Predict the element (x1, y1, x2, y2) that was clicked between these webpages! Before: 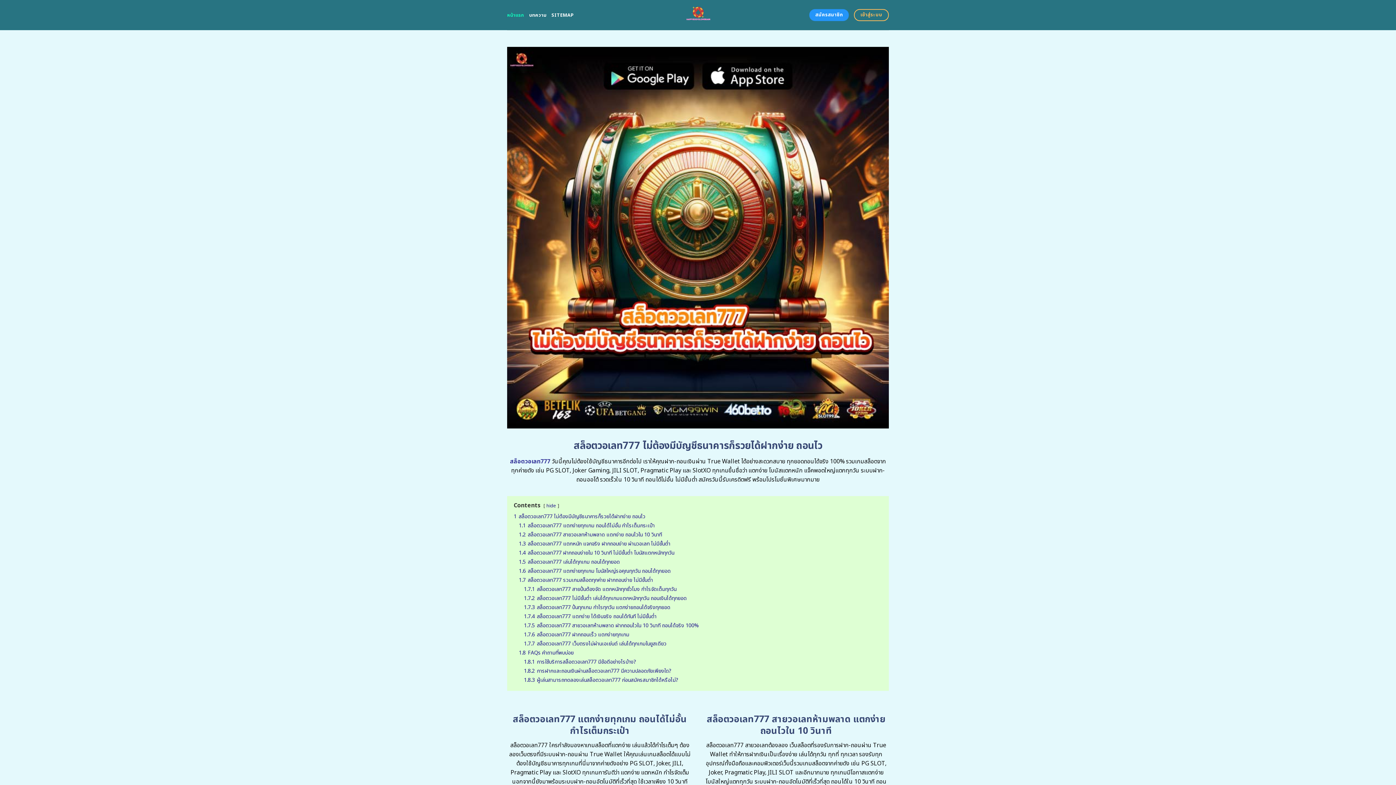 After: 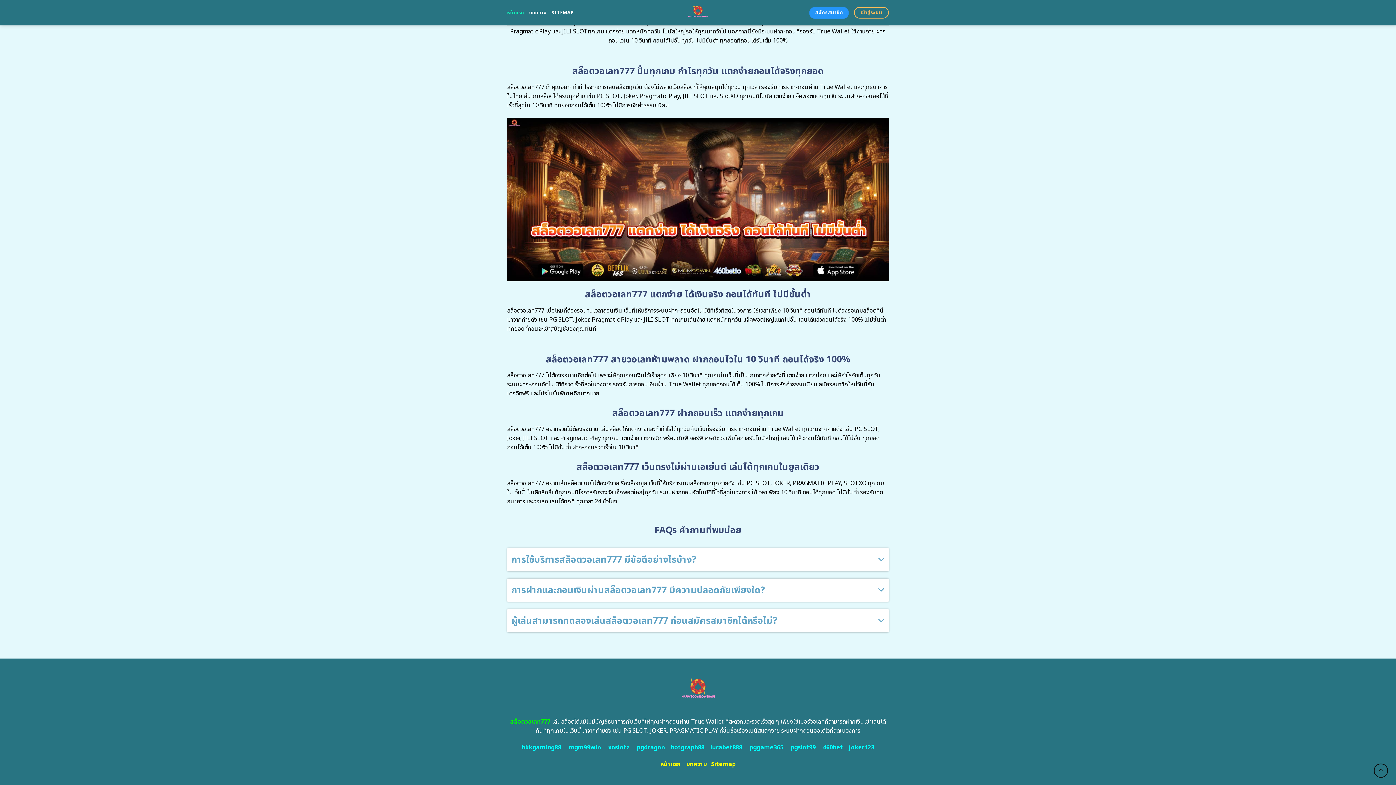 Action: bbox: (518, 649, 573, 656) label: 1.8 FAQs คำถามที่พบบ่อย